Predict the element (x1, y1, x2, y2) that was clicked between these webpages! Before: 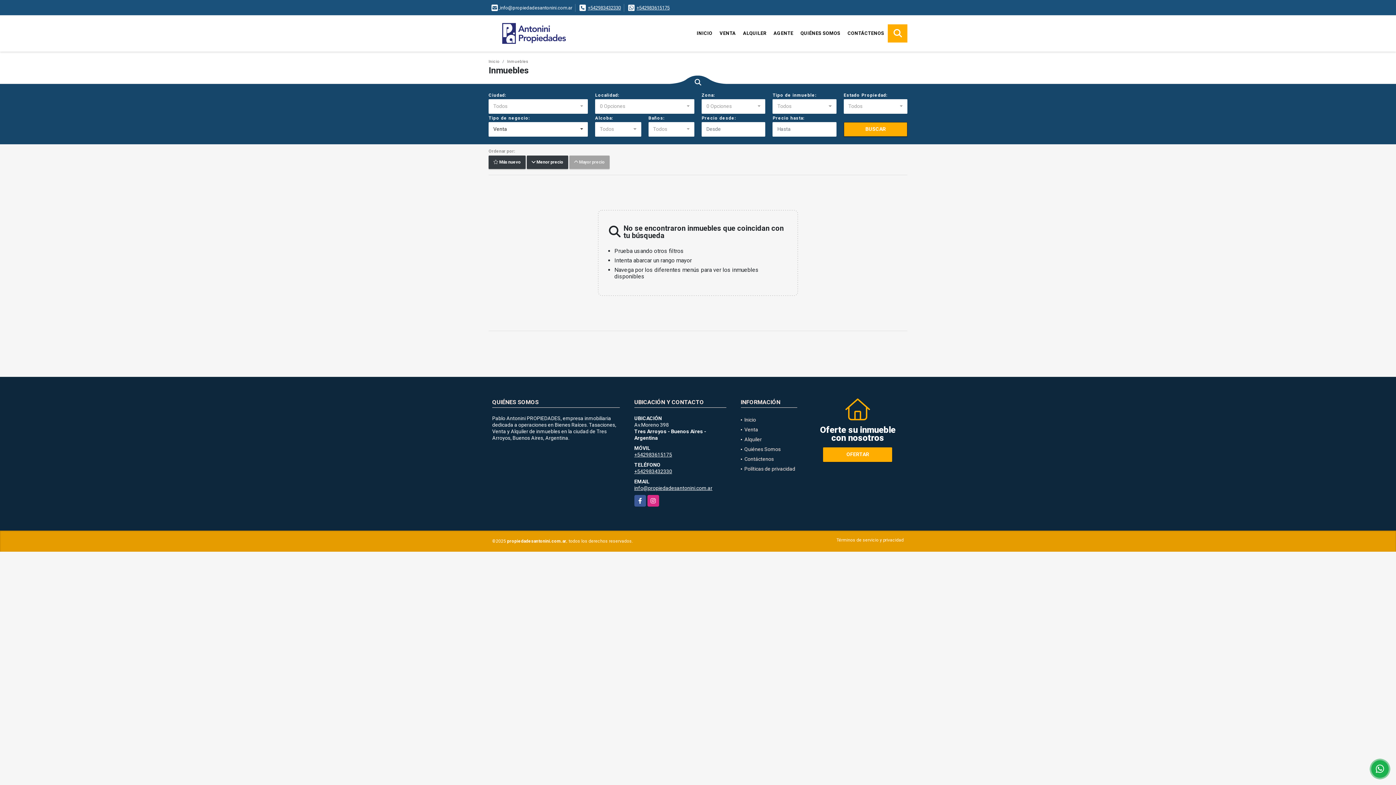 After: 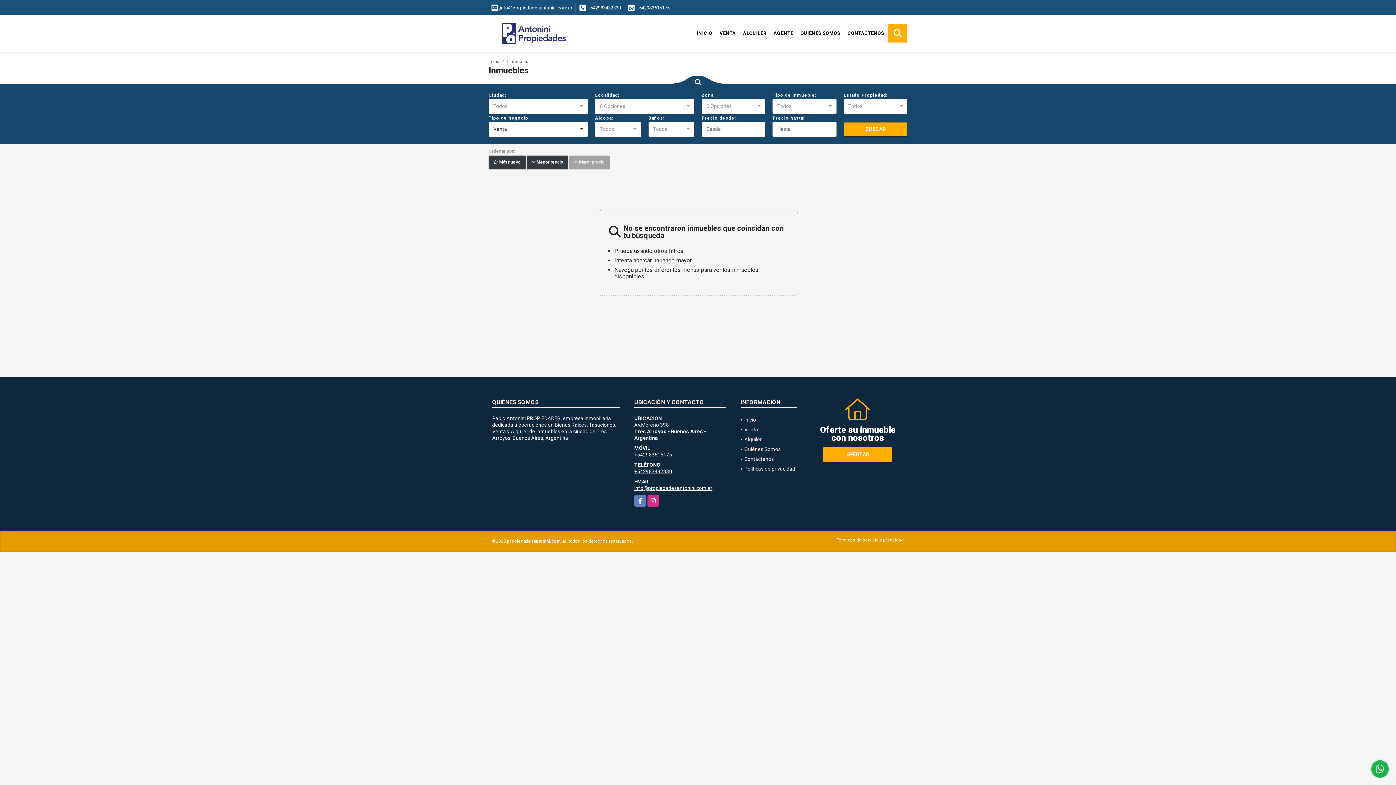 Action: label: Facebook bbox: (634, 495, 646, 506)